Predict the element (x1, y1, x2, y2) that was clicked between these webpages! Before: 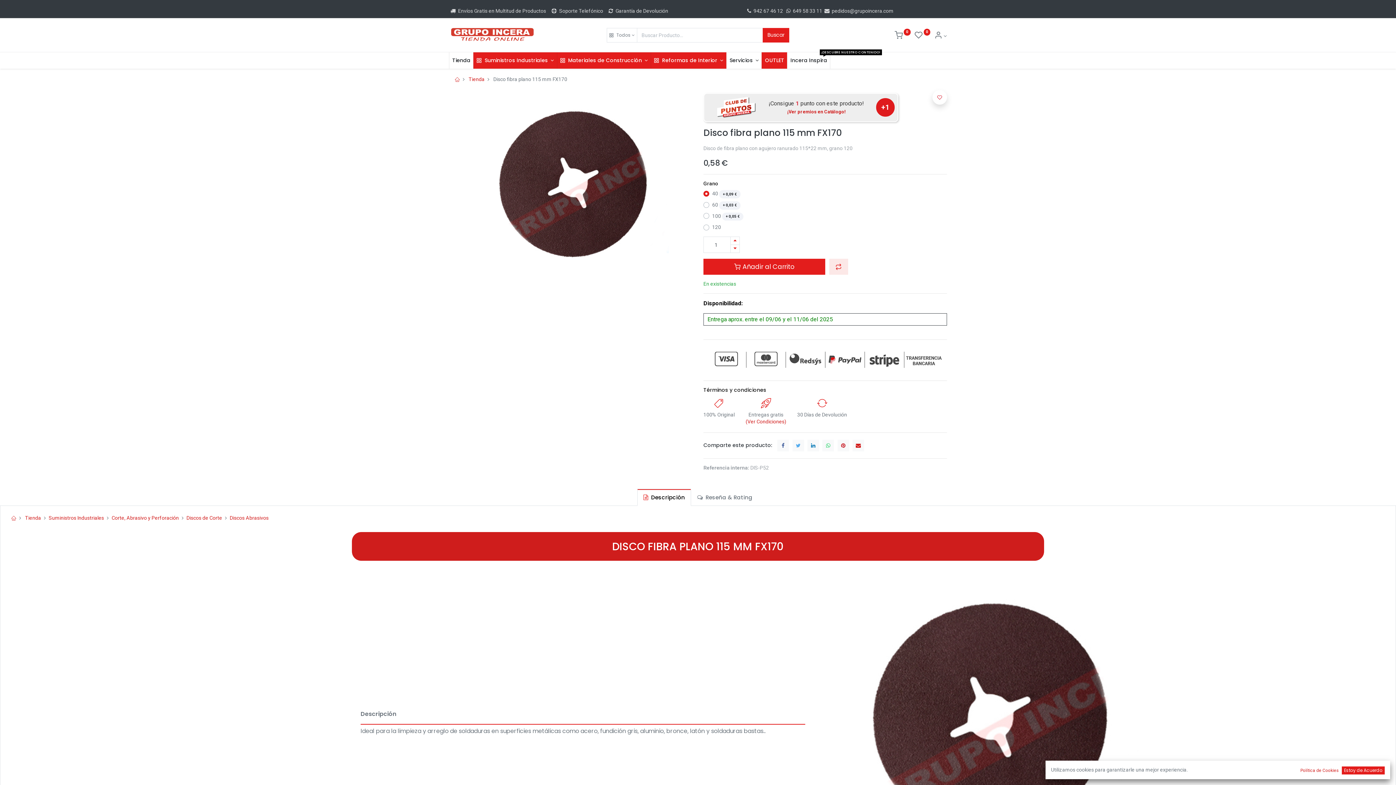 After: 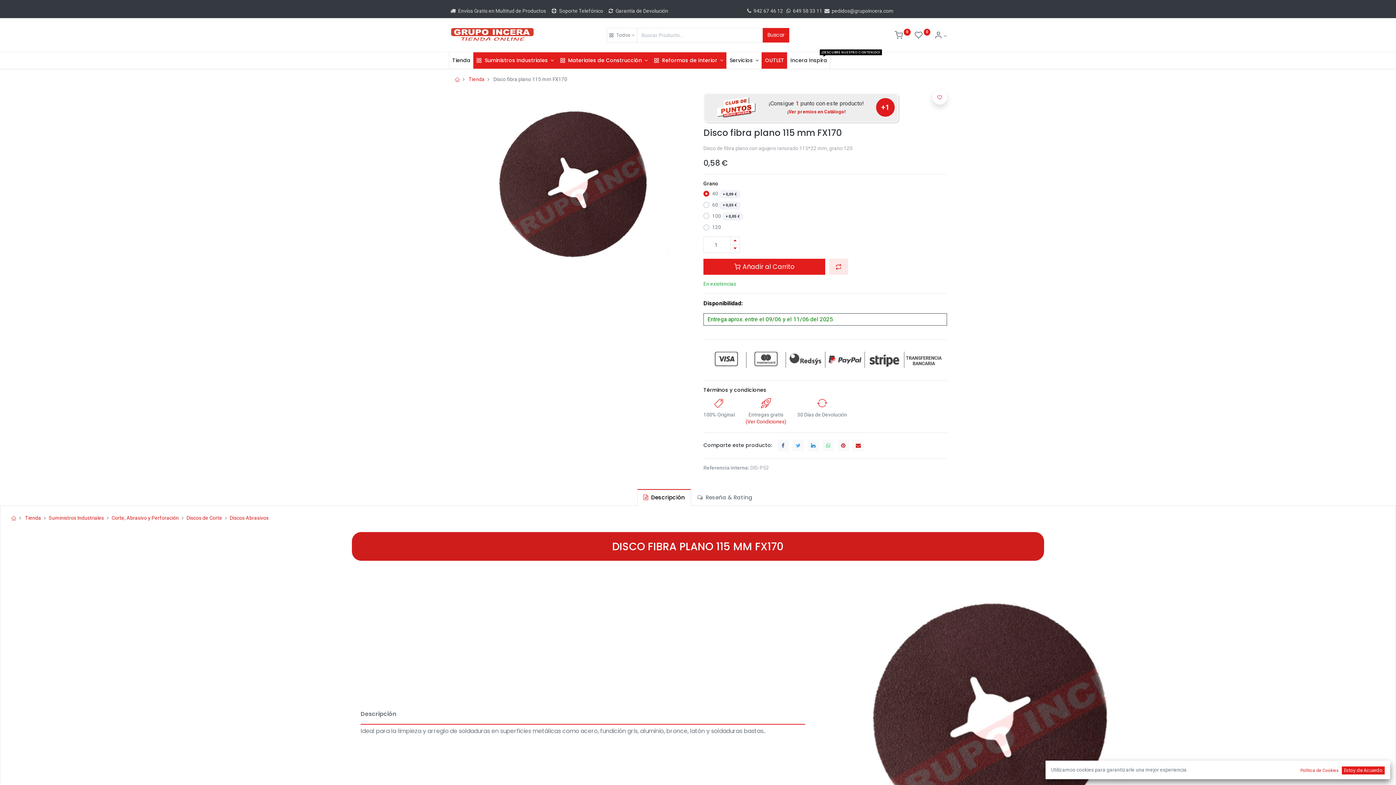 Action: bbox: (823, 7, 824, 13) label:  